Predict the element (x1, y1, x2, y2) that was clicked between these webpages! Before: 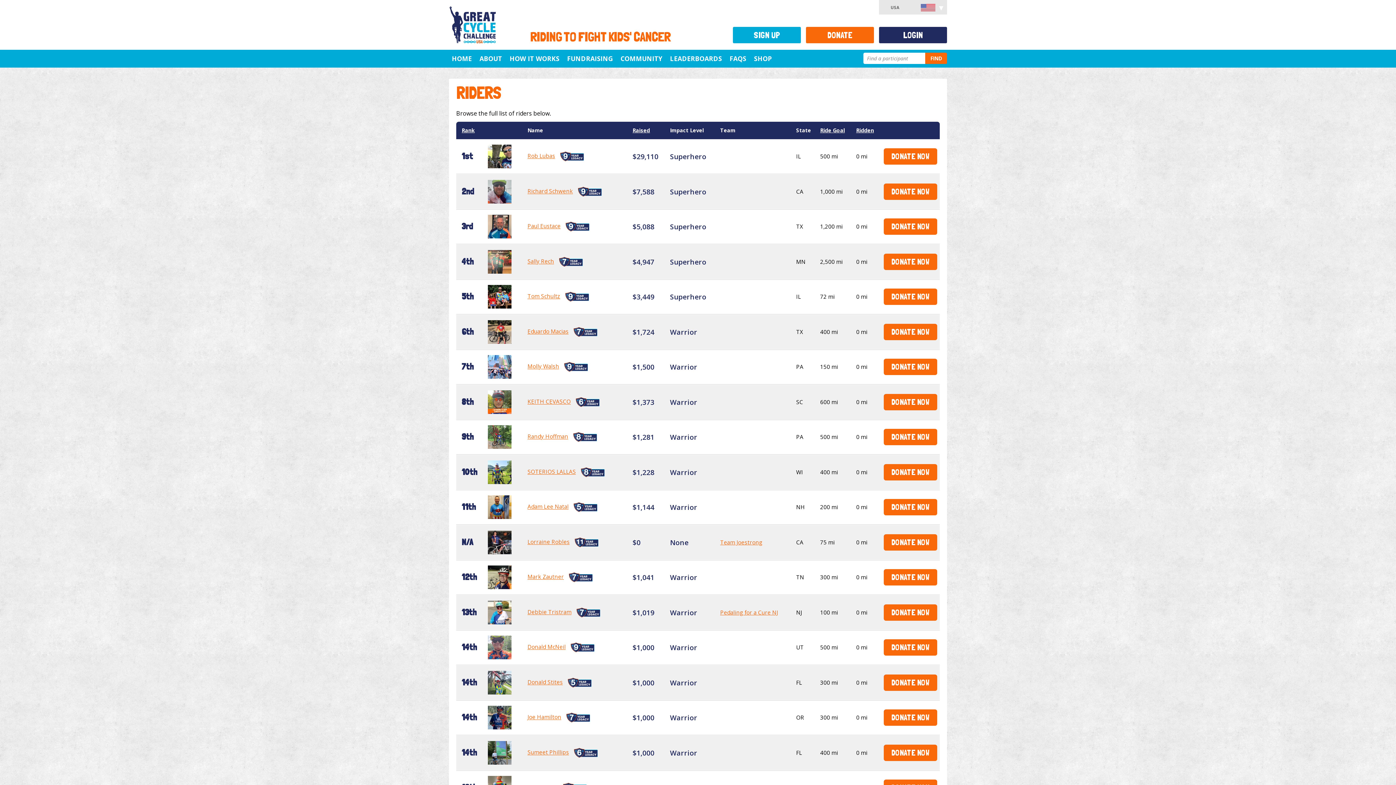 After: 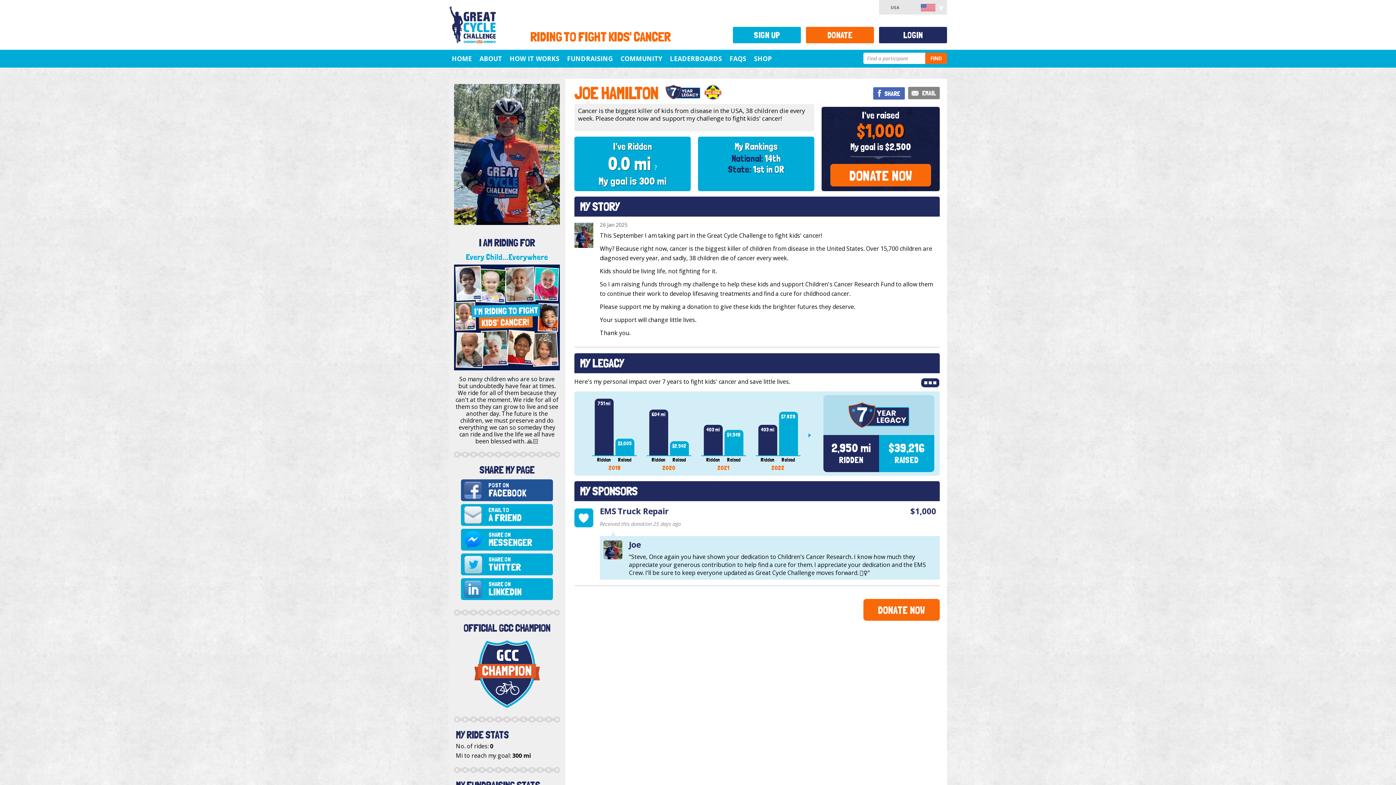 Action: bbox: (484, 713, 515, 720)